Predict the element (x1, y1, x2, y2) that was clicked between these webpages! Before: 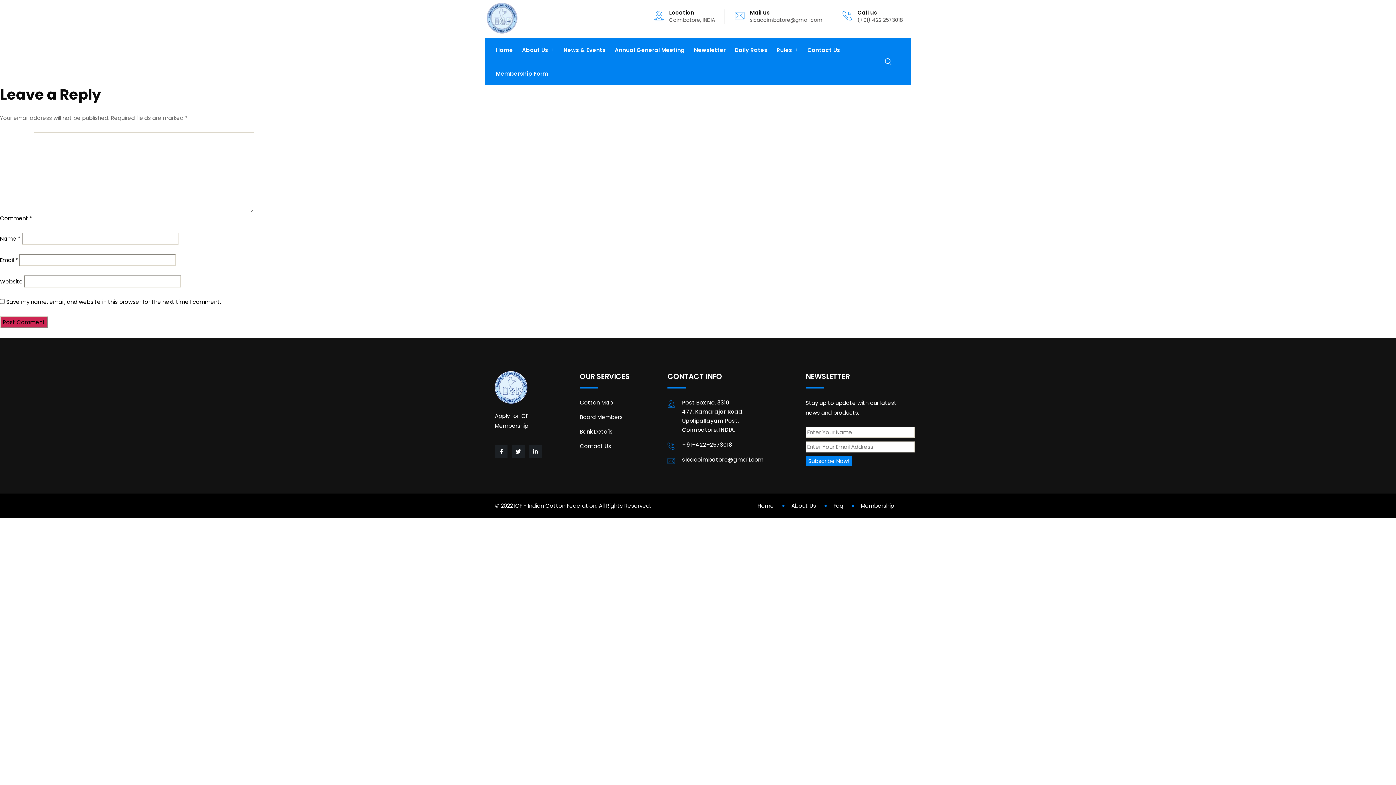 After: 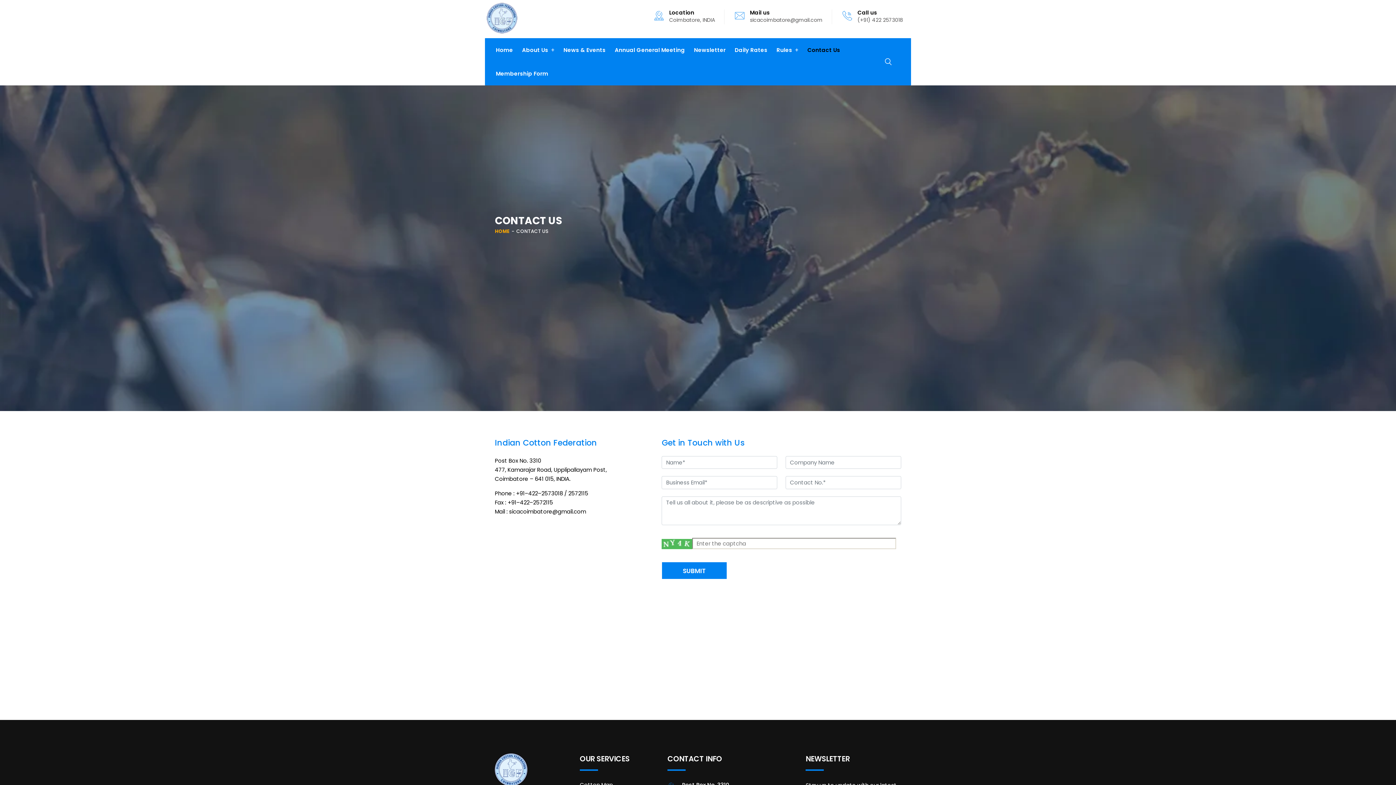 Action: bbox: (580, 442, 611, 450) label: Contact Us